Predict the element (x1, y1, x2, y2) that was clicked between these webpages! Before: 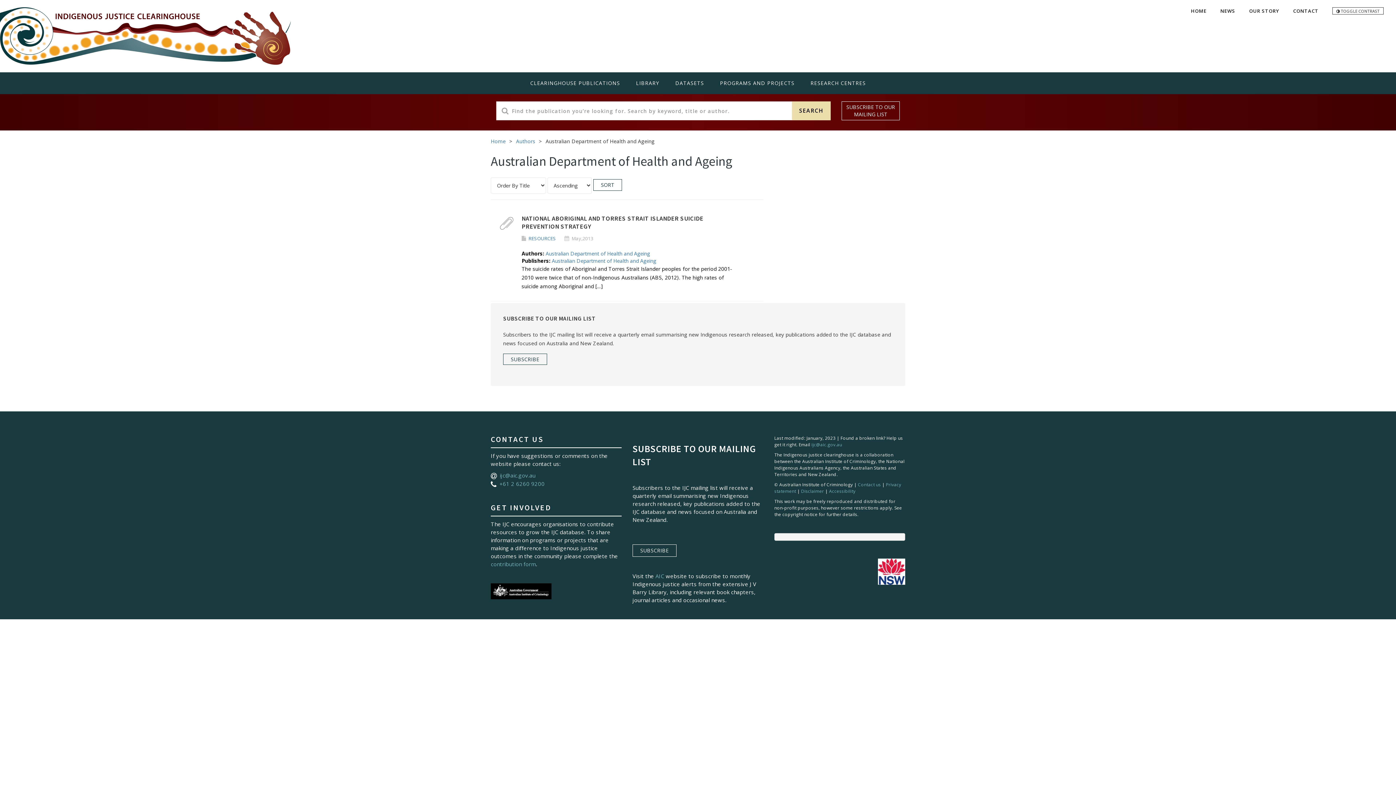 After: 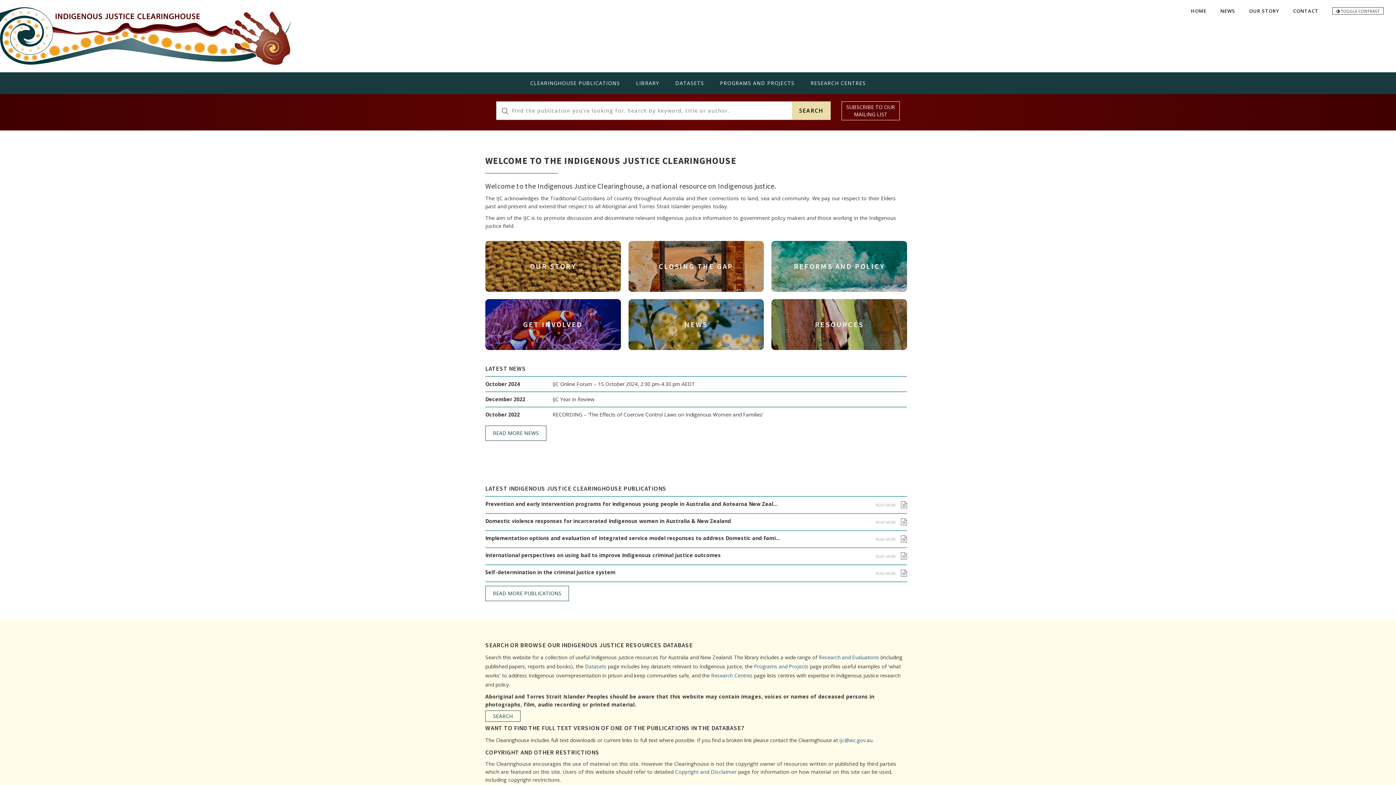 Action: label: HOME bbox: (1185, 8, 1213, 13)